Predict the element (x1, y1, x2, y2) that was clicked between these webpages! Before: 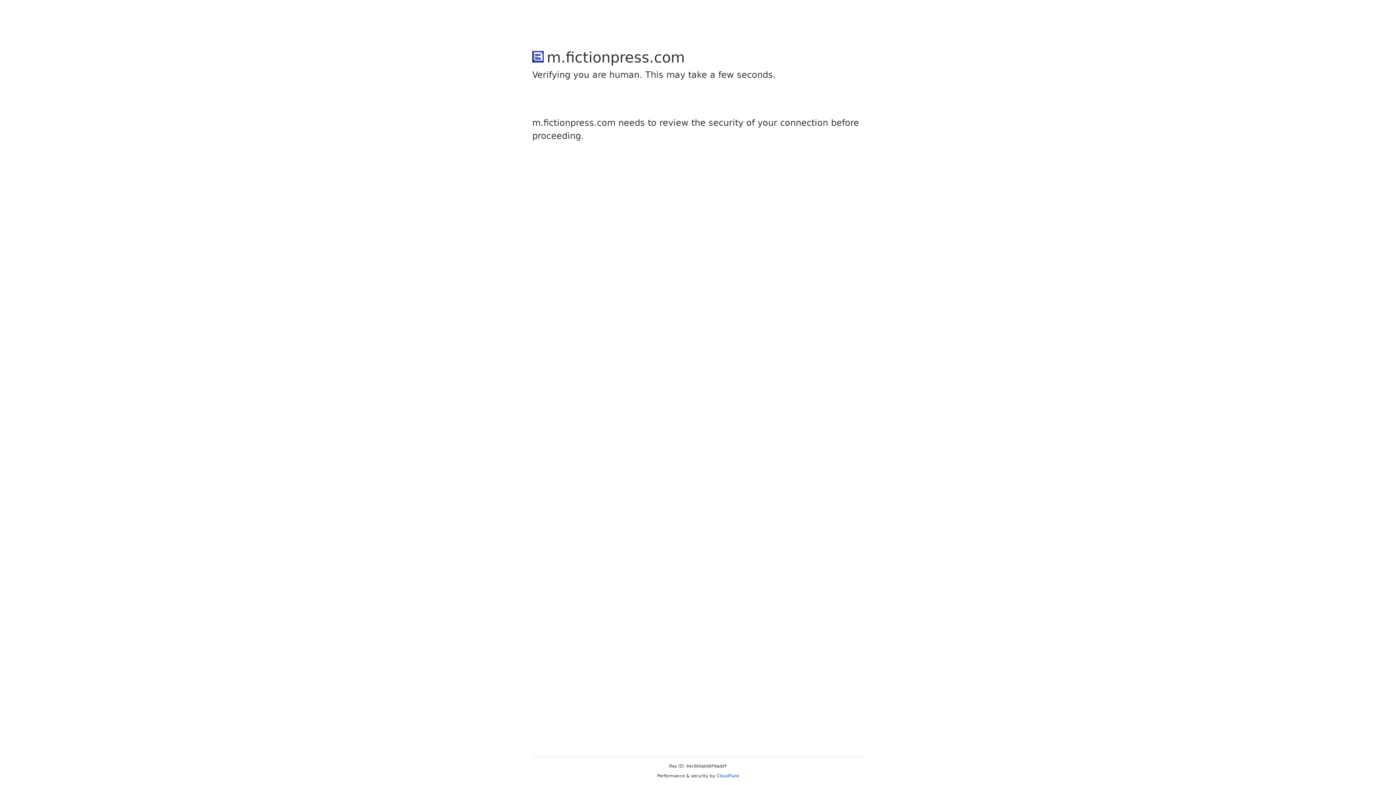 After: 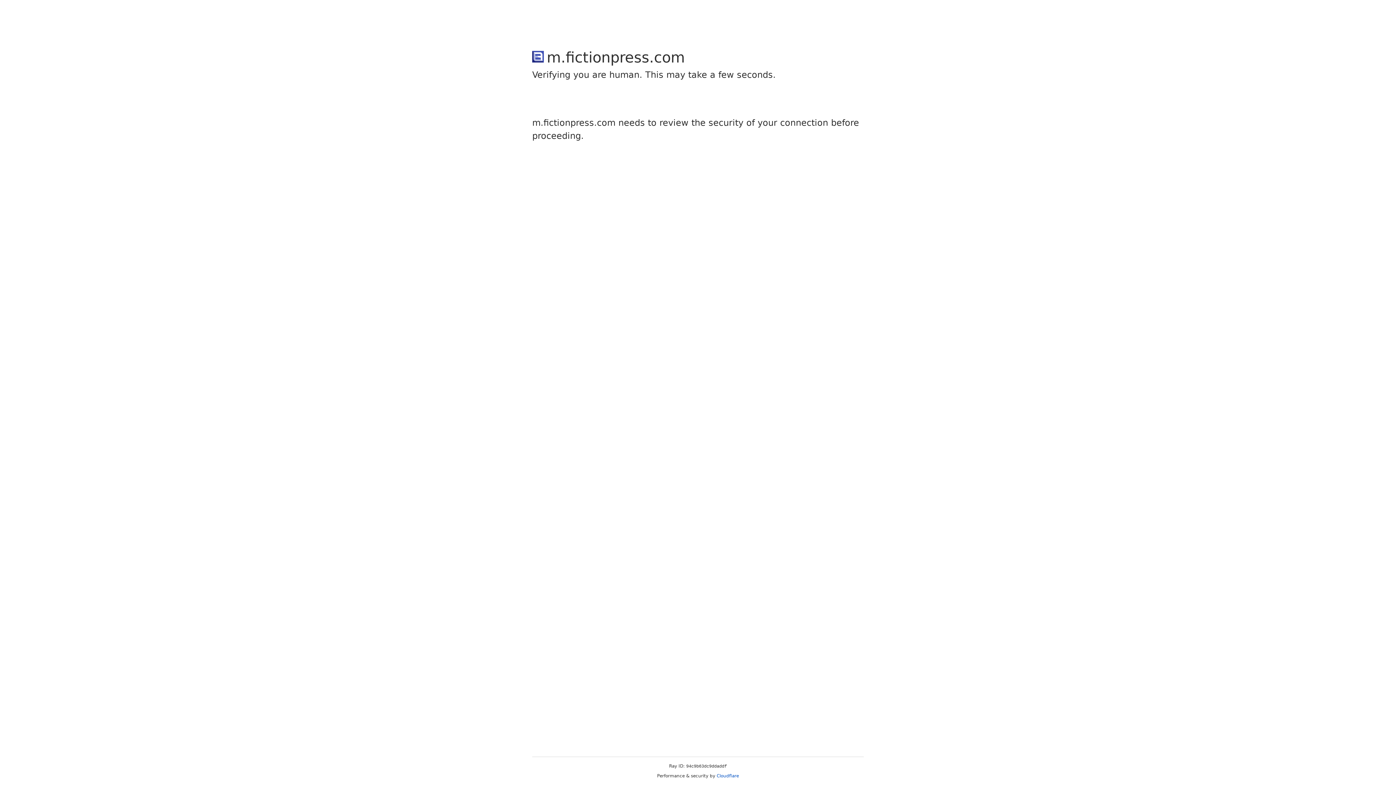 Action: bbox: (716, 773, 739, 778) label: Cloudflare